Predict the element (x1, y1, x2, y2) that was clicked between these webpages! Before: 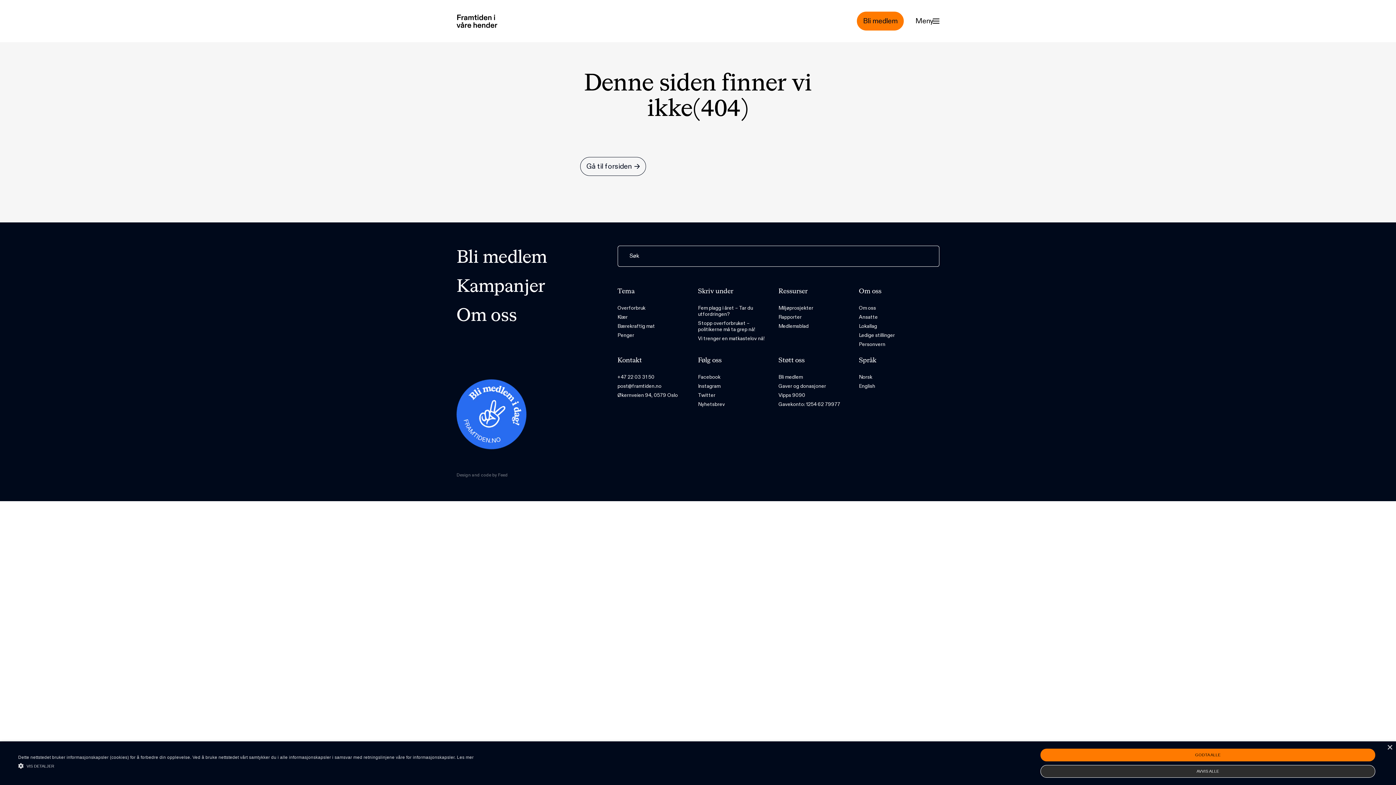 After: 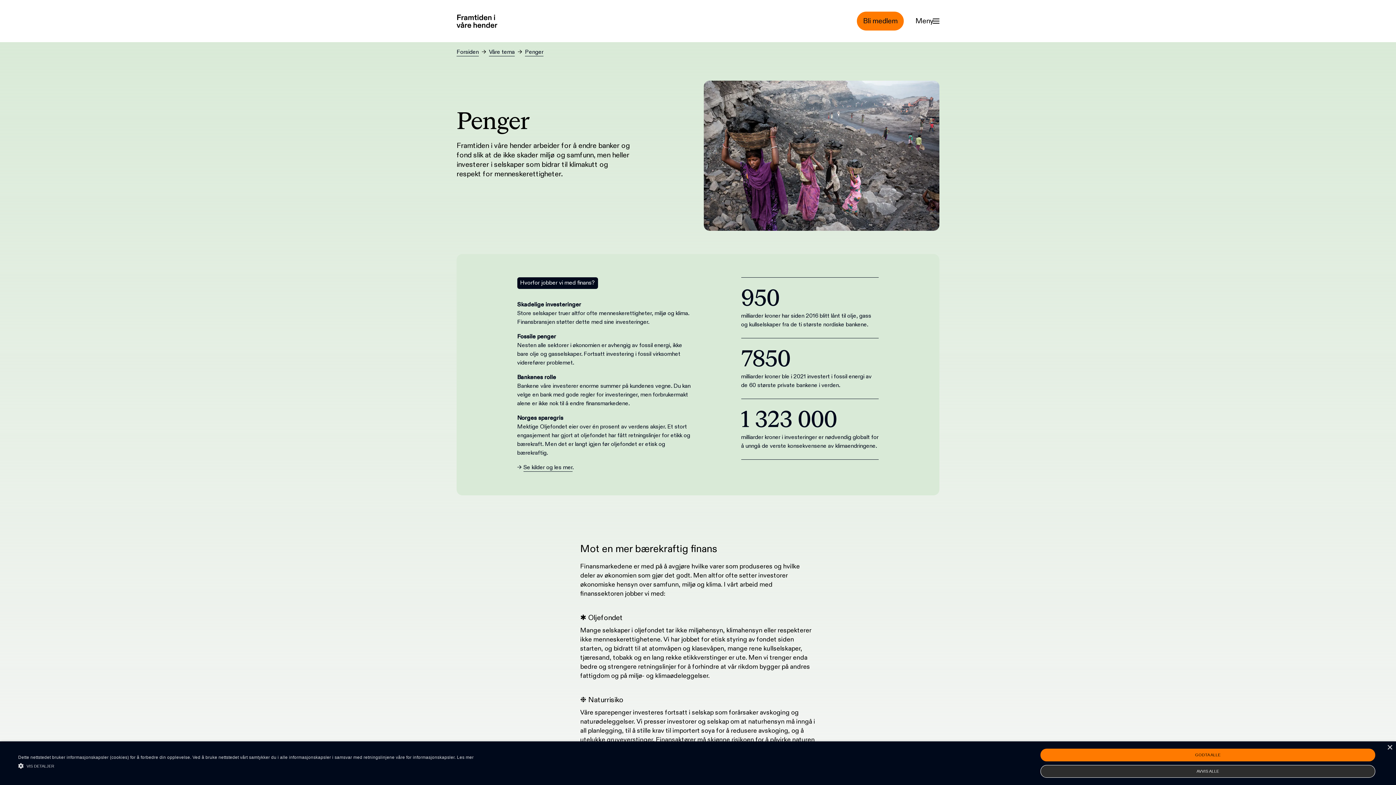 Action: bbox: (617, 330, 634, 340) label: Penger